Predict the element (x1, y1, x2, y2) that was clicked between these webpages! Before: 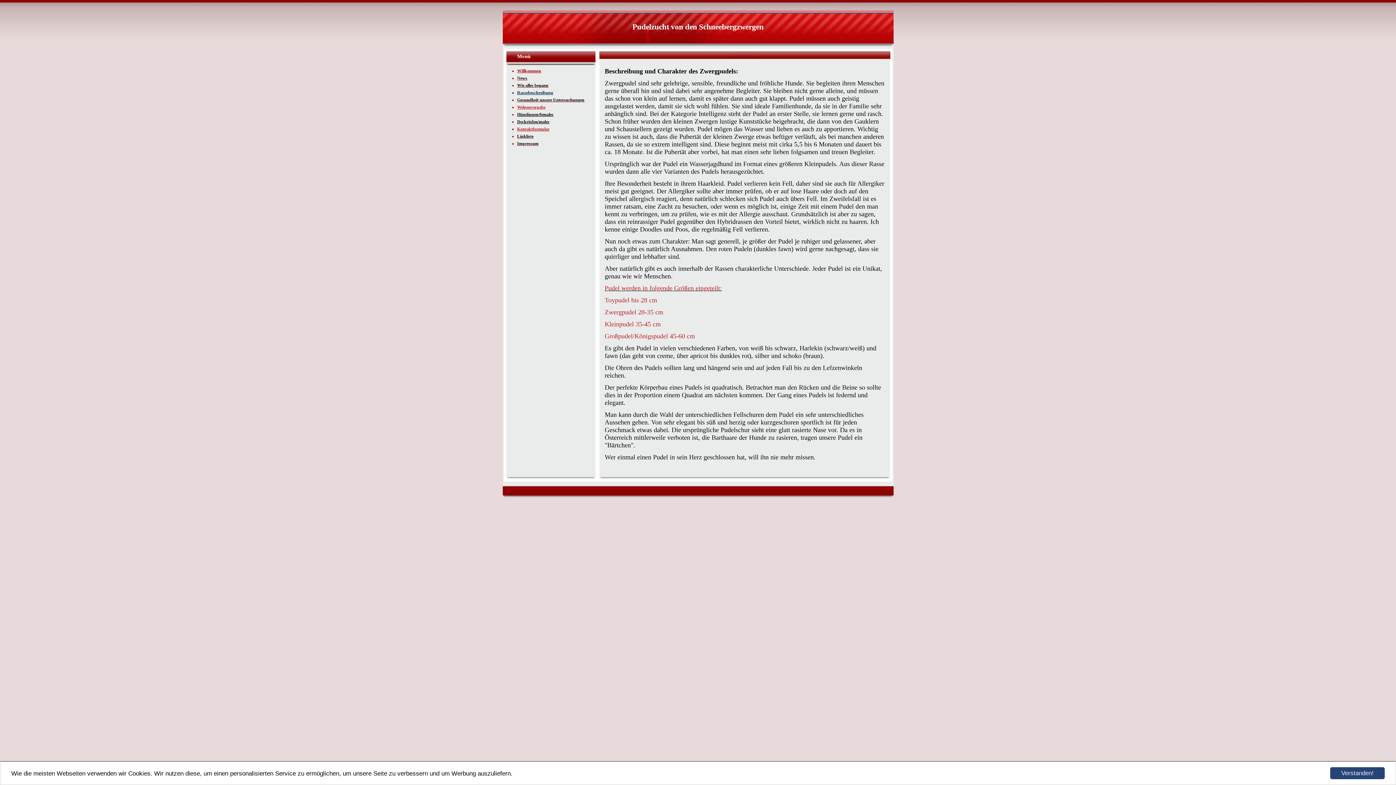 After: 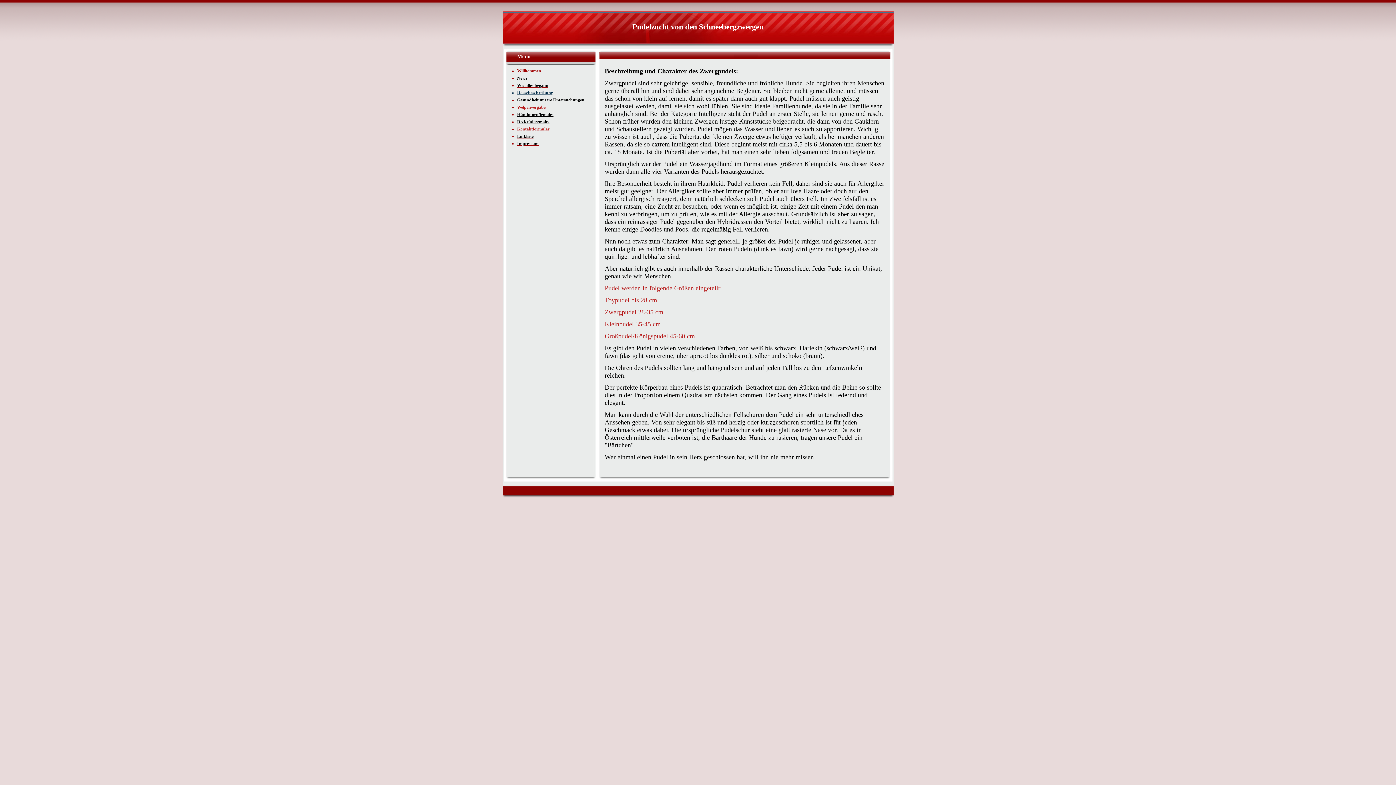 Action: label: Verstanden! bbox: (1330, 767, 1385, 779)